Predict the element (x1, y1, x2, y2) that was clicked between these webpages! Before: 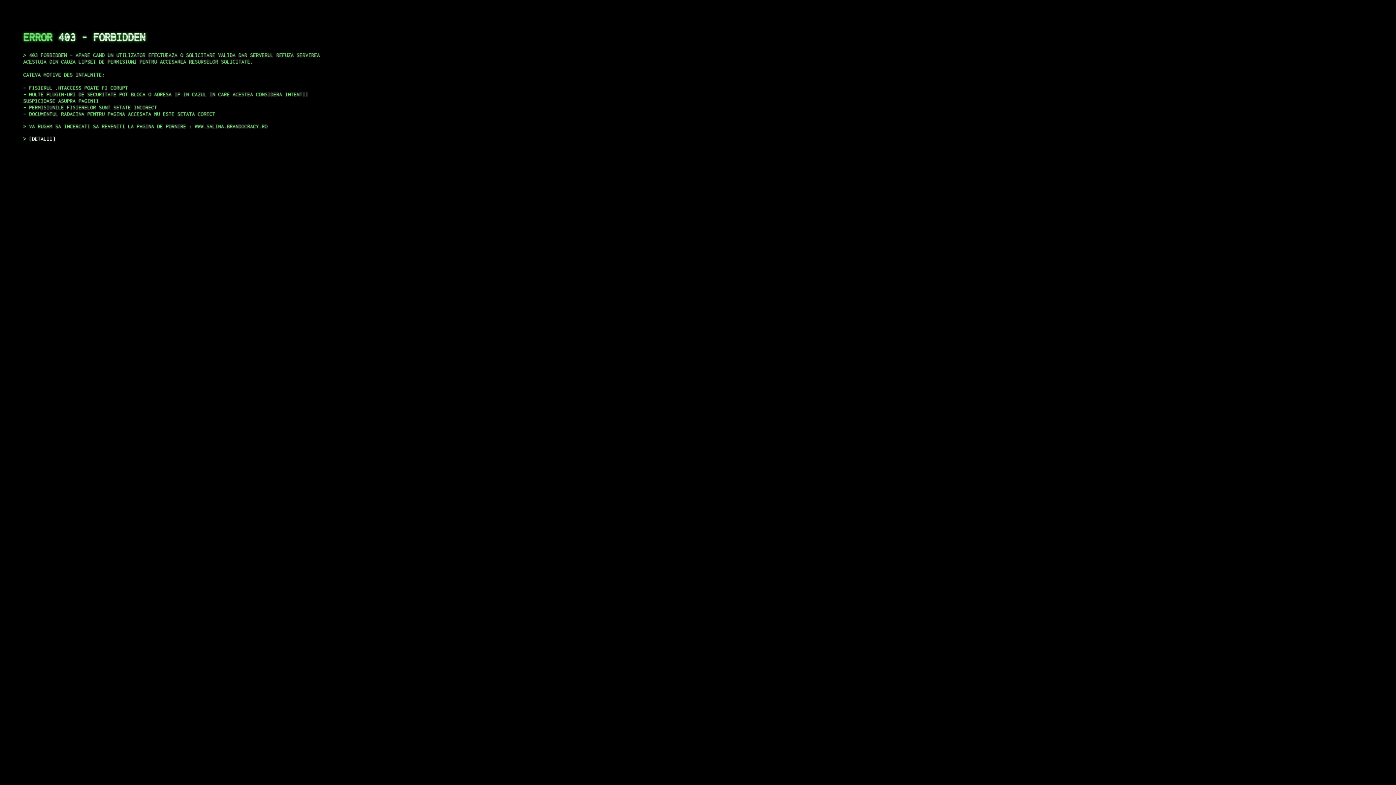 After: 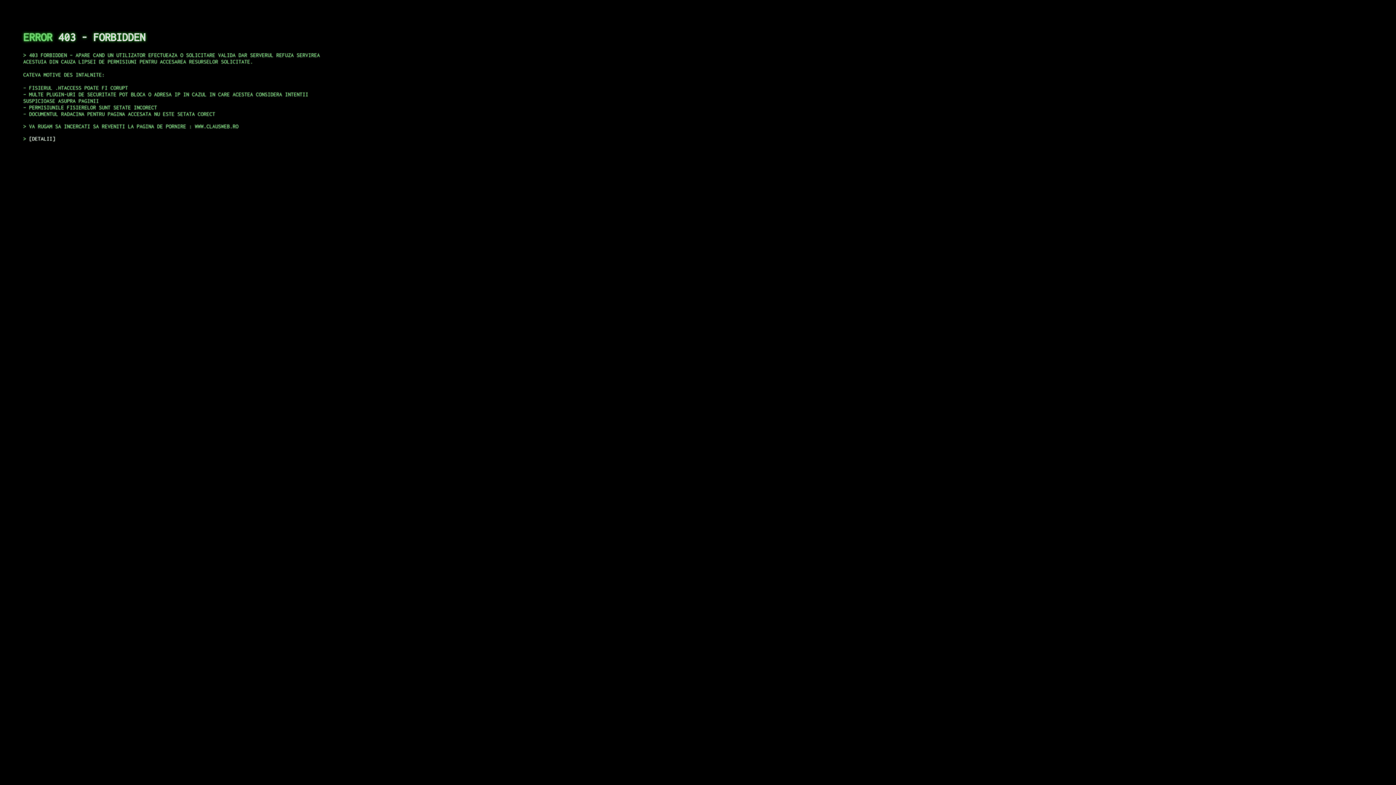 Action: label: DETALII bbox: (29, 135, 55, 141)